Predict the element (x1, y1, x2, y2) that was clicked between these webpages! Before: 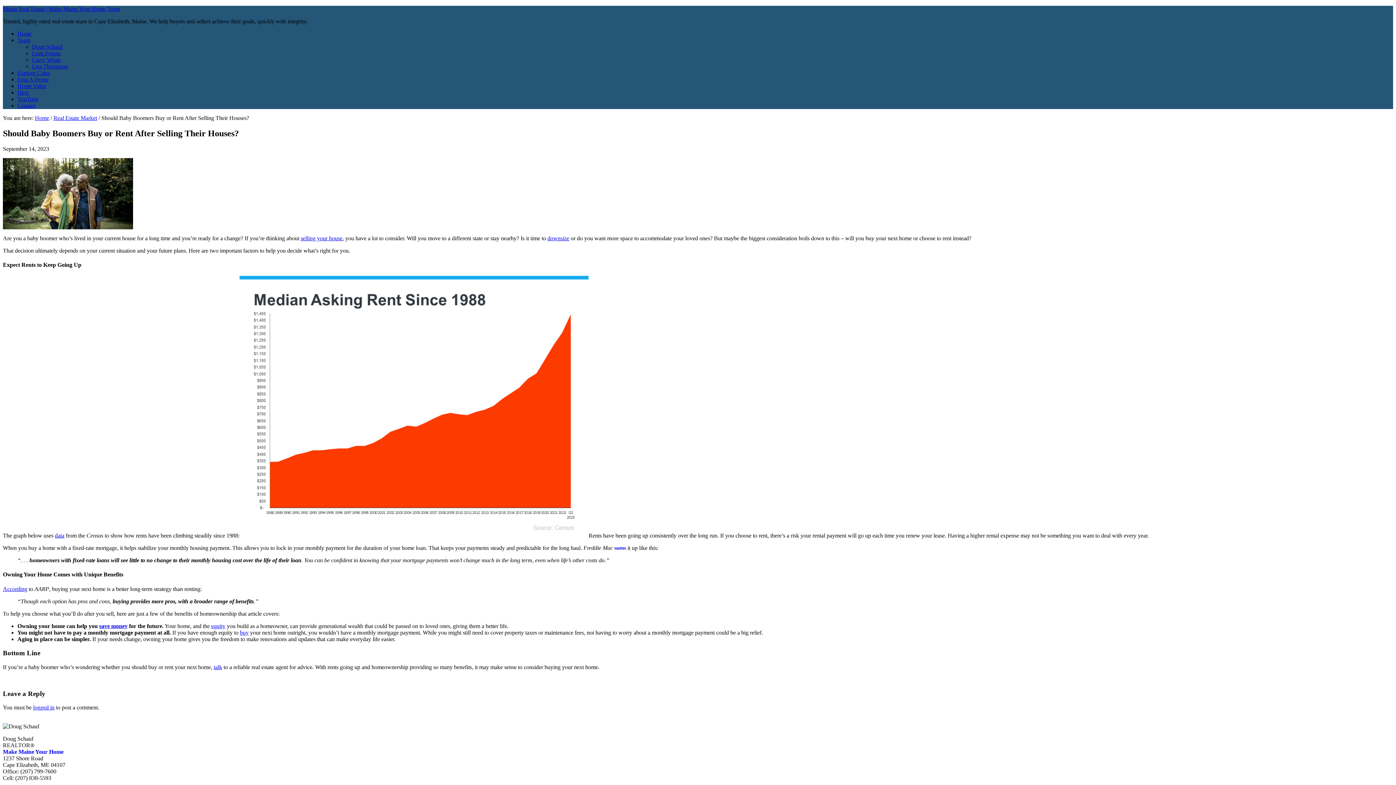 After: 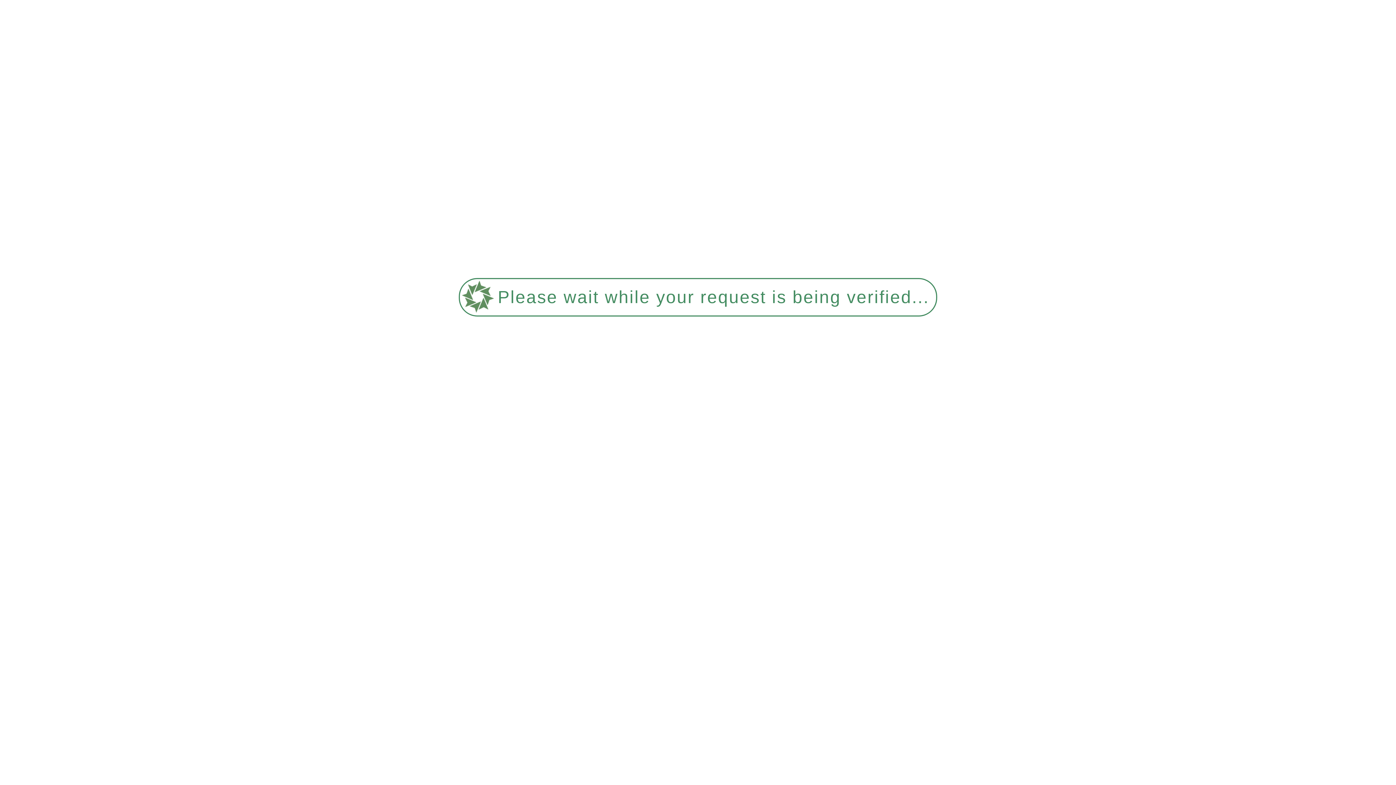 Action: label: Leah Polans bbox: (32, 50, 60, 56)